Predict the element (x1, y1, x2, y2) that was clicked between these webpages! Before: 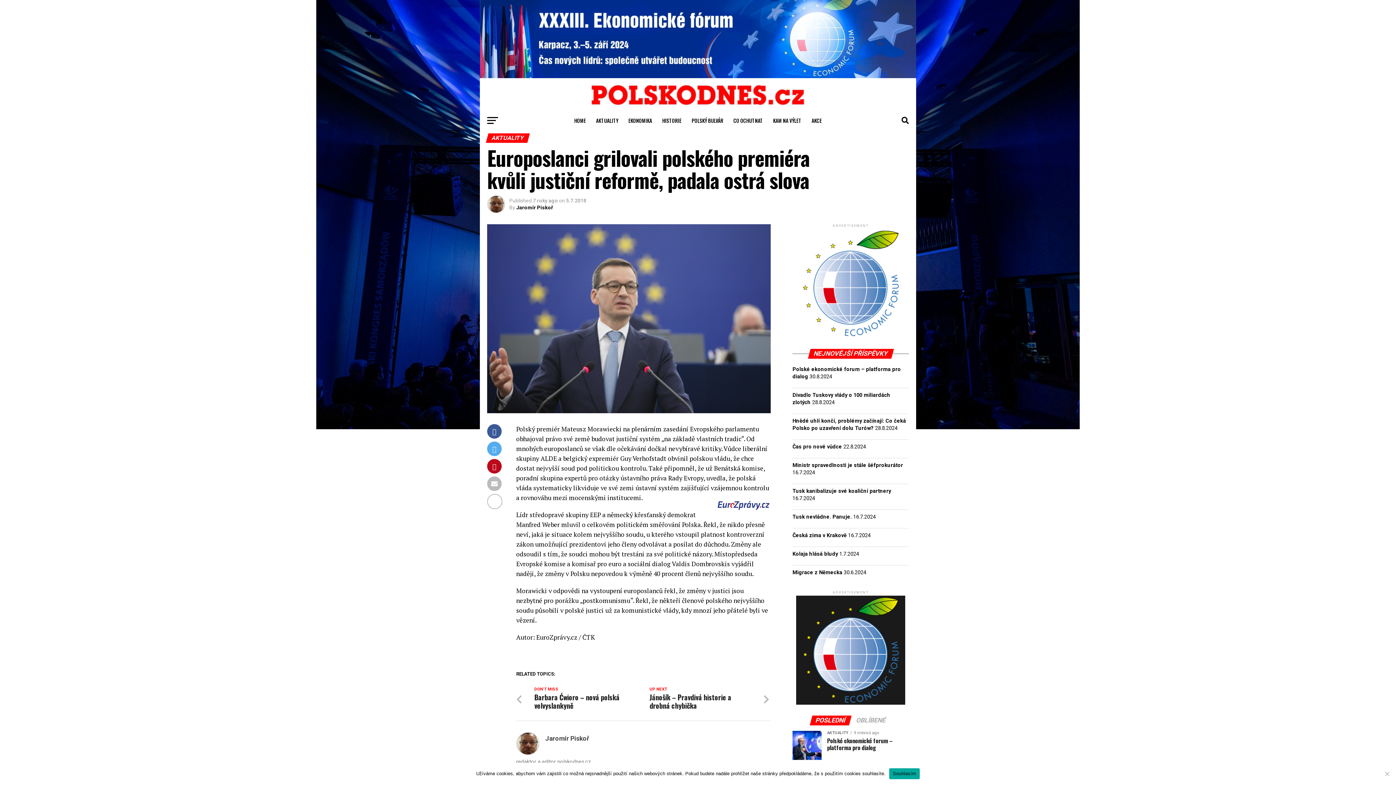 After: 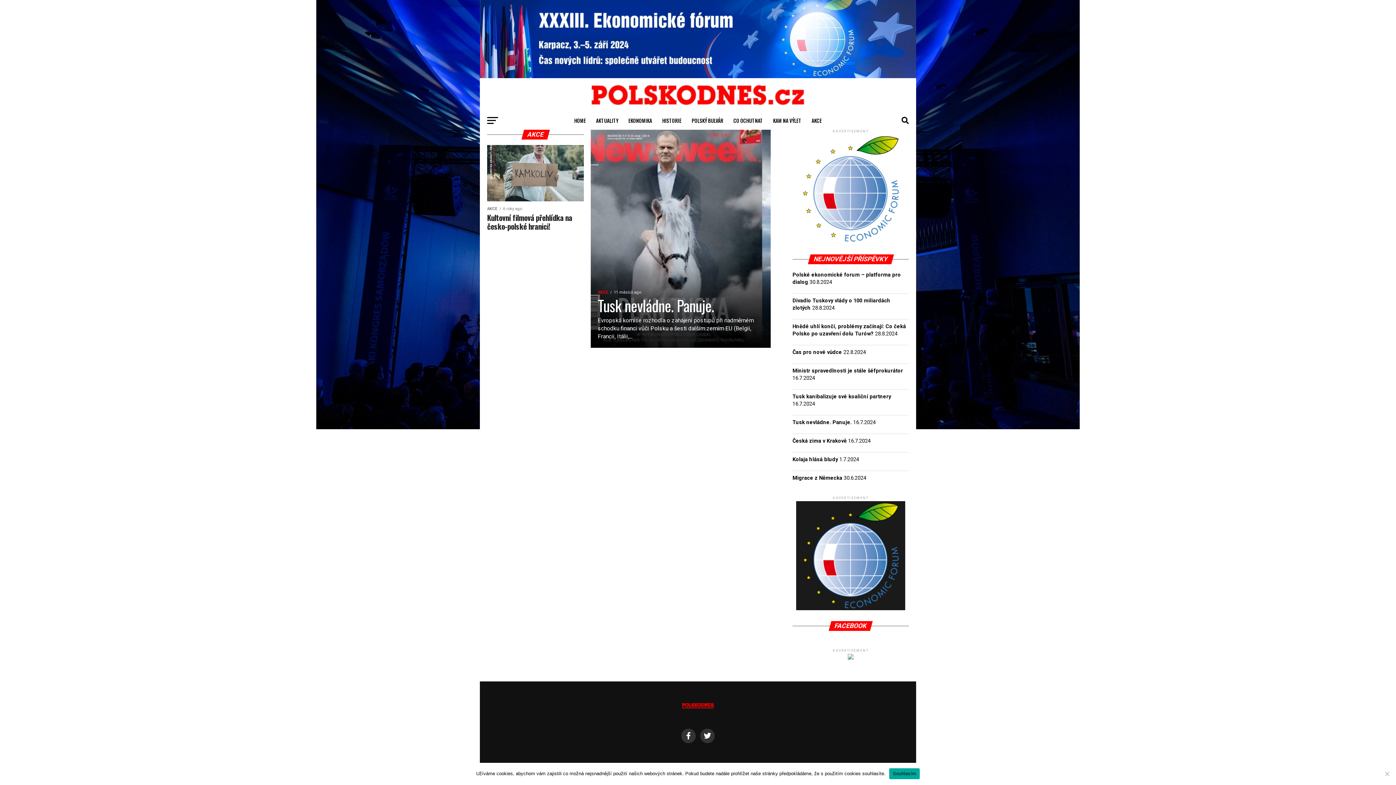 Action: bbox: (807, 111, 826, 129) label: AKCE